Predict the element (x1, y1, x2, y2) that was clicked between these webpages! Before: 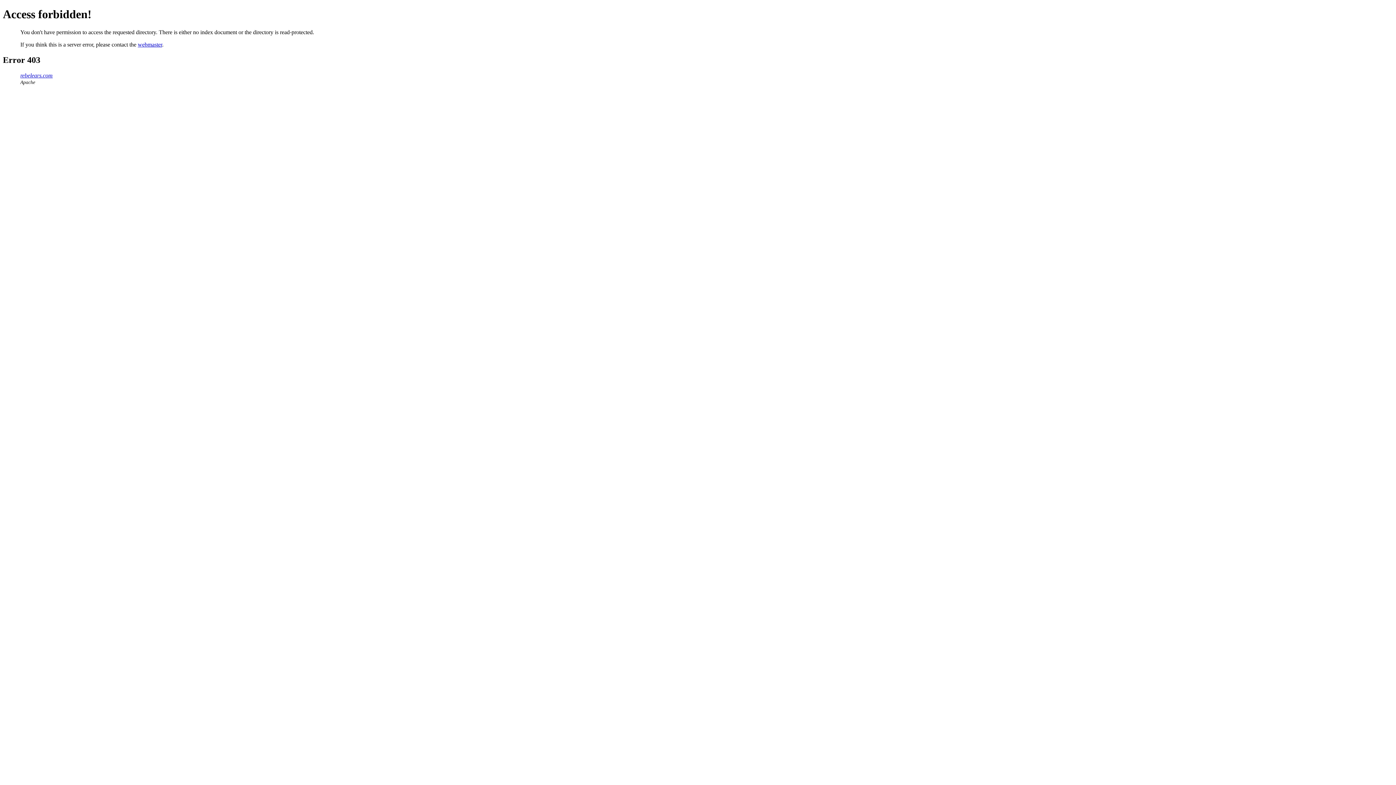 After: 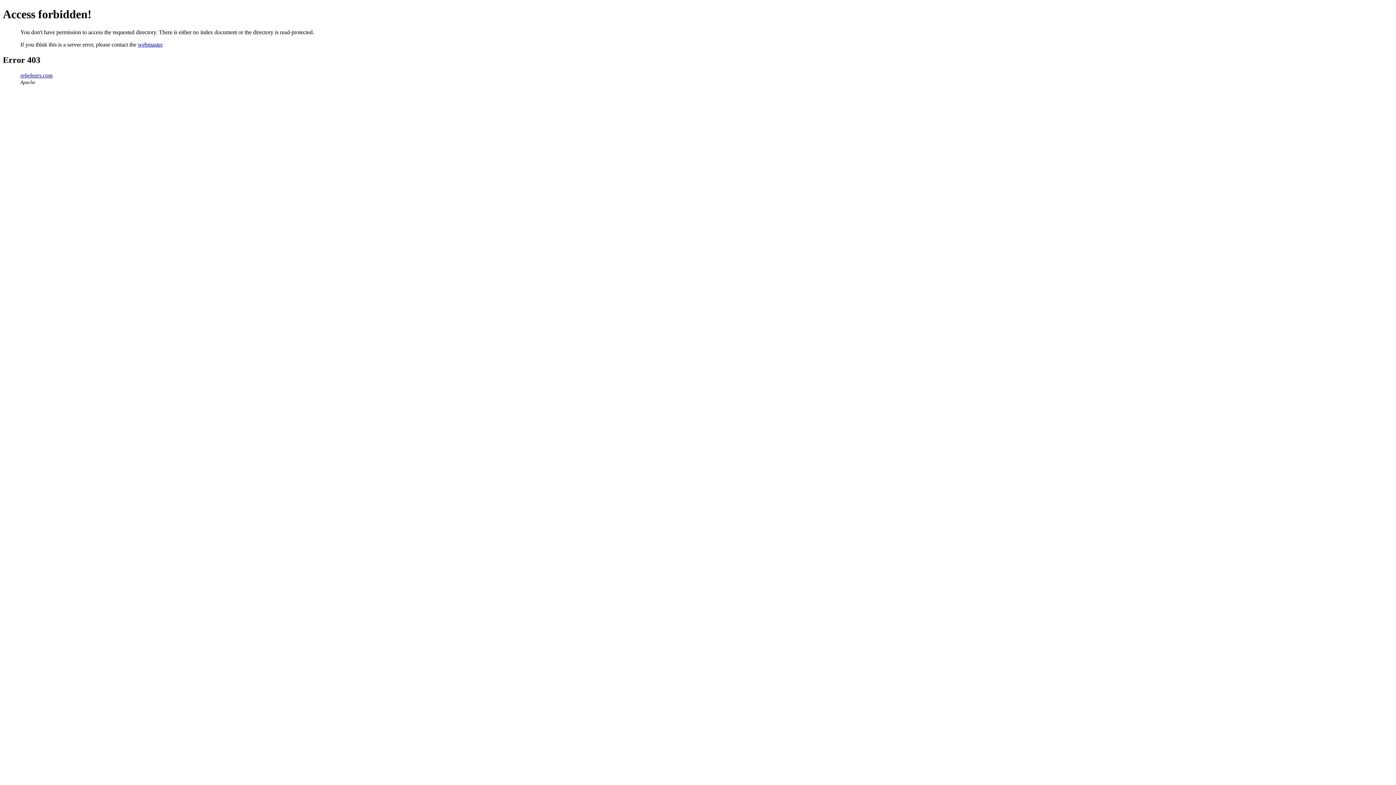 Action: label: webmaster bbox: (137, 41, 162, 47)